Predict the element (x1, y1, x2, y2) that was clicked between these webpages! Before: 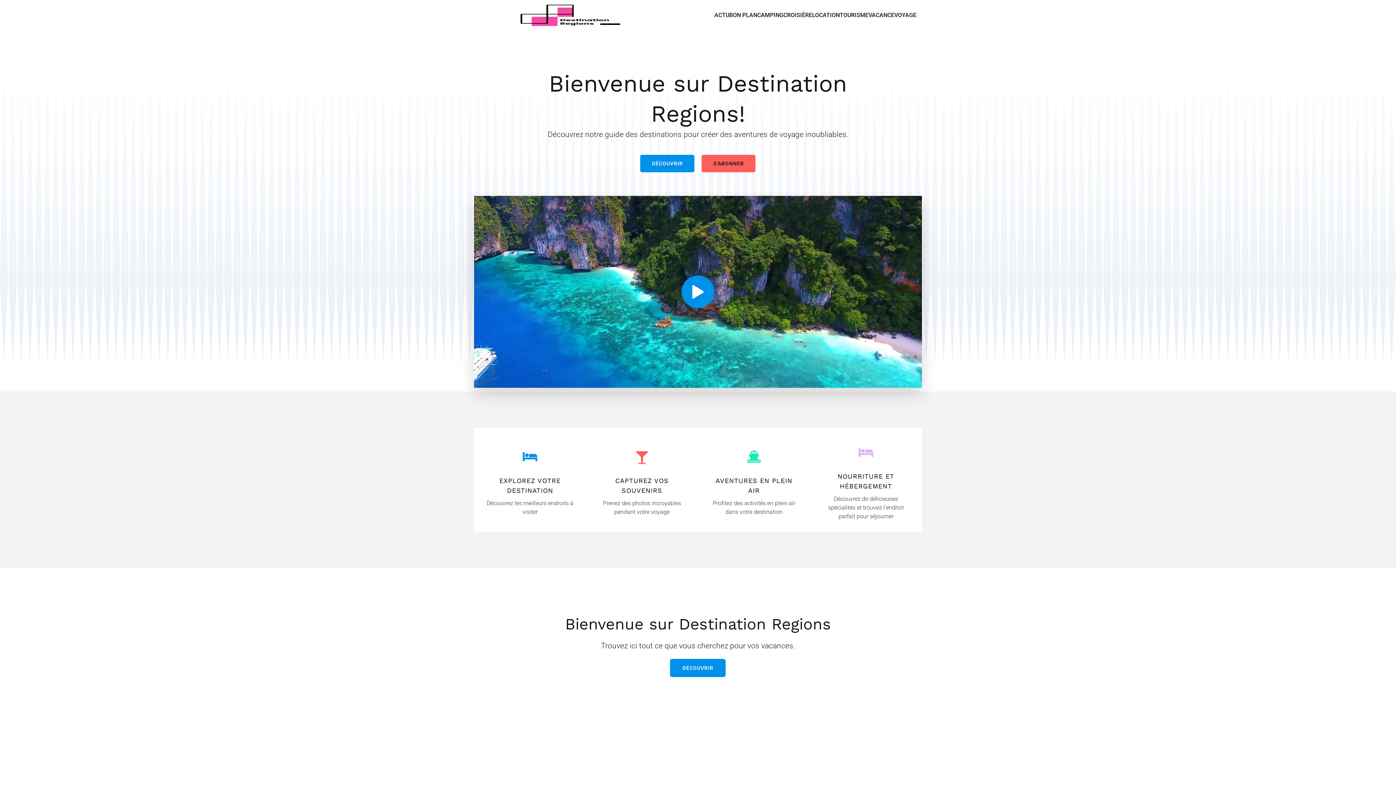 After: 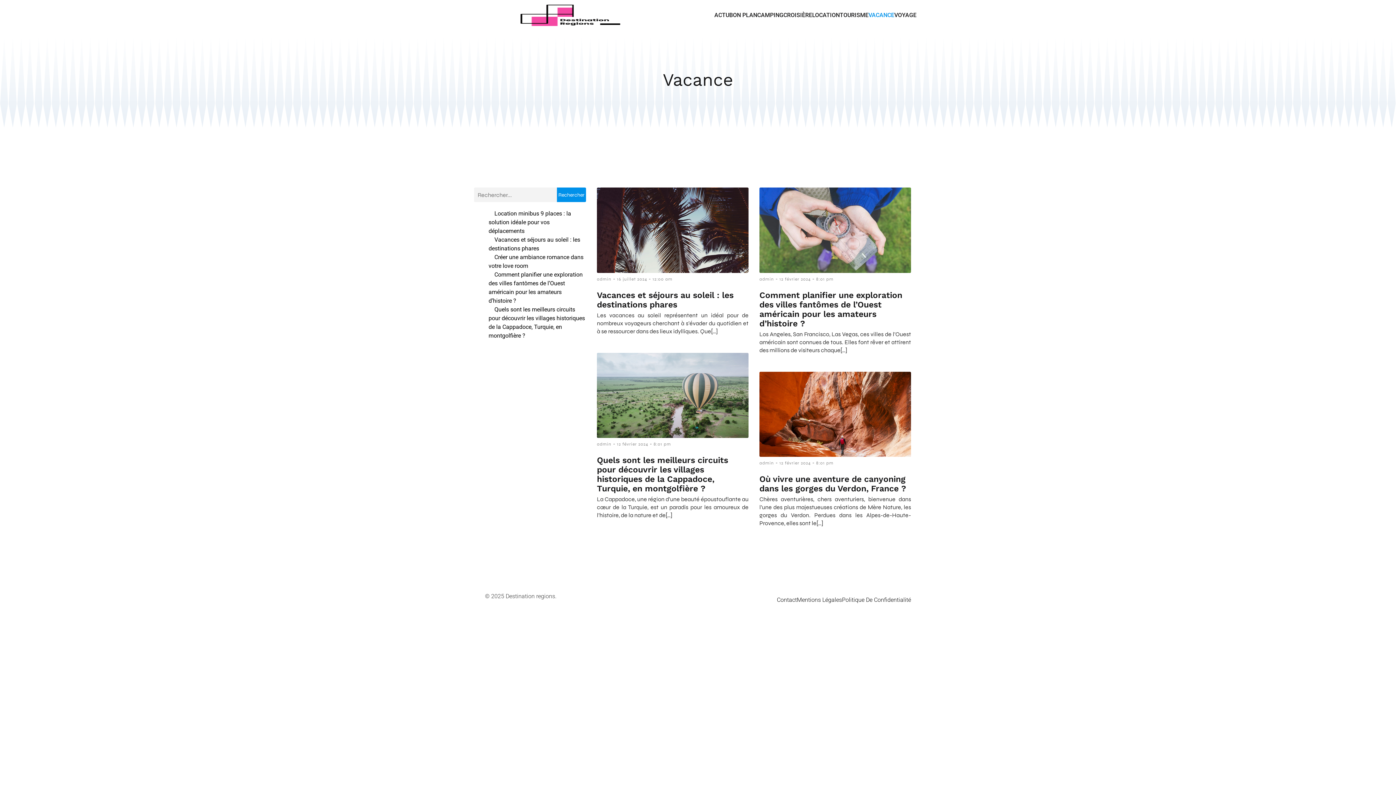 Action: label: VACANCE bbox: (868, 0, 894, 30)